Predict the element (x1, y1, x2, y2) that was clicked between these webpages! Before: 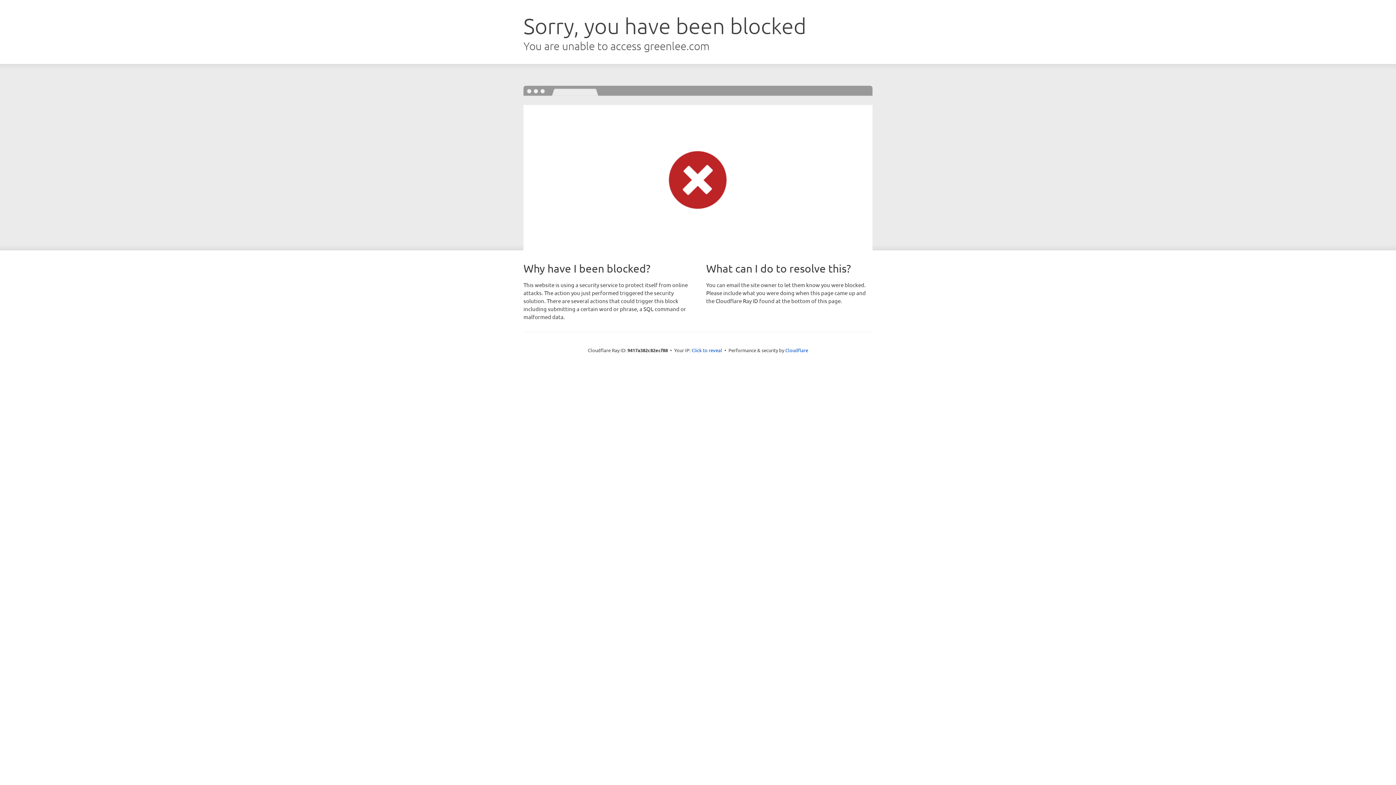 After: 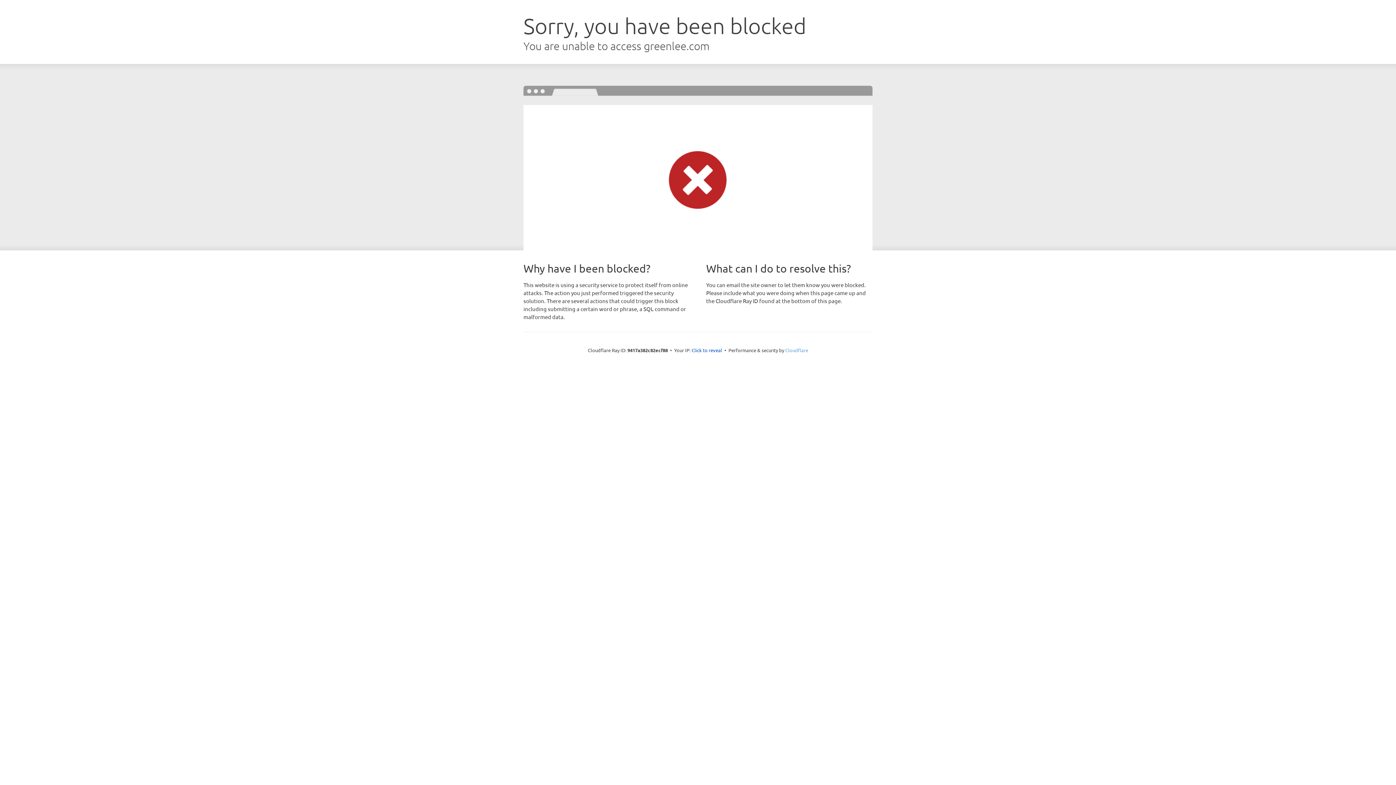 Action: label: Cloudflare bbox: (785, 347, 808, 353)